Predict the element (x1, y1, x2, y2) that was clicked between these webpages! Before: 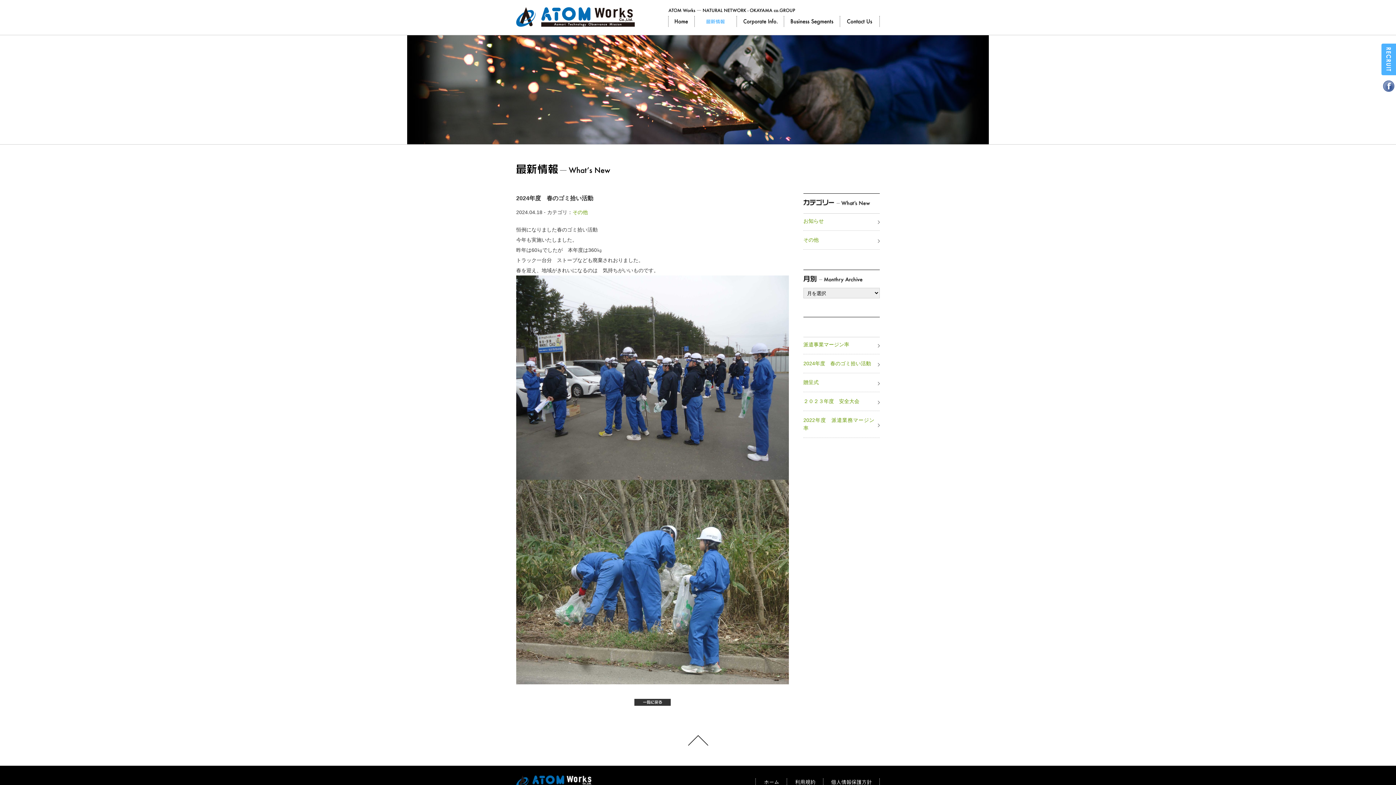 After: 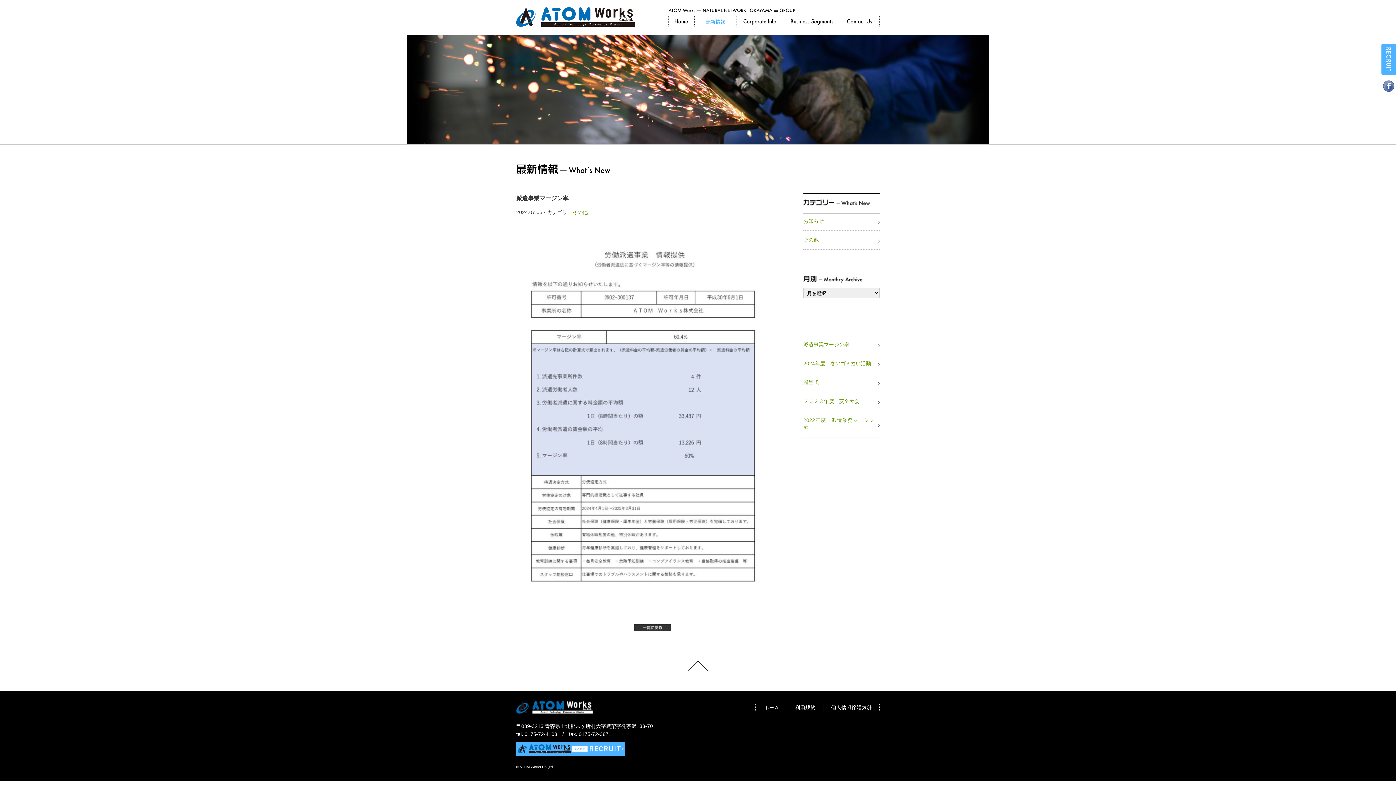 Action: label: 派遣事業マージン率 bbox: (803, 341, 849, 347)